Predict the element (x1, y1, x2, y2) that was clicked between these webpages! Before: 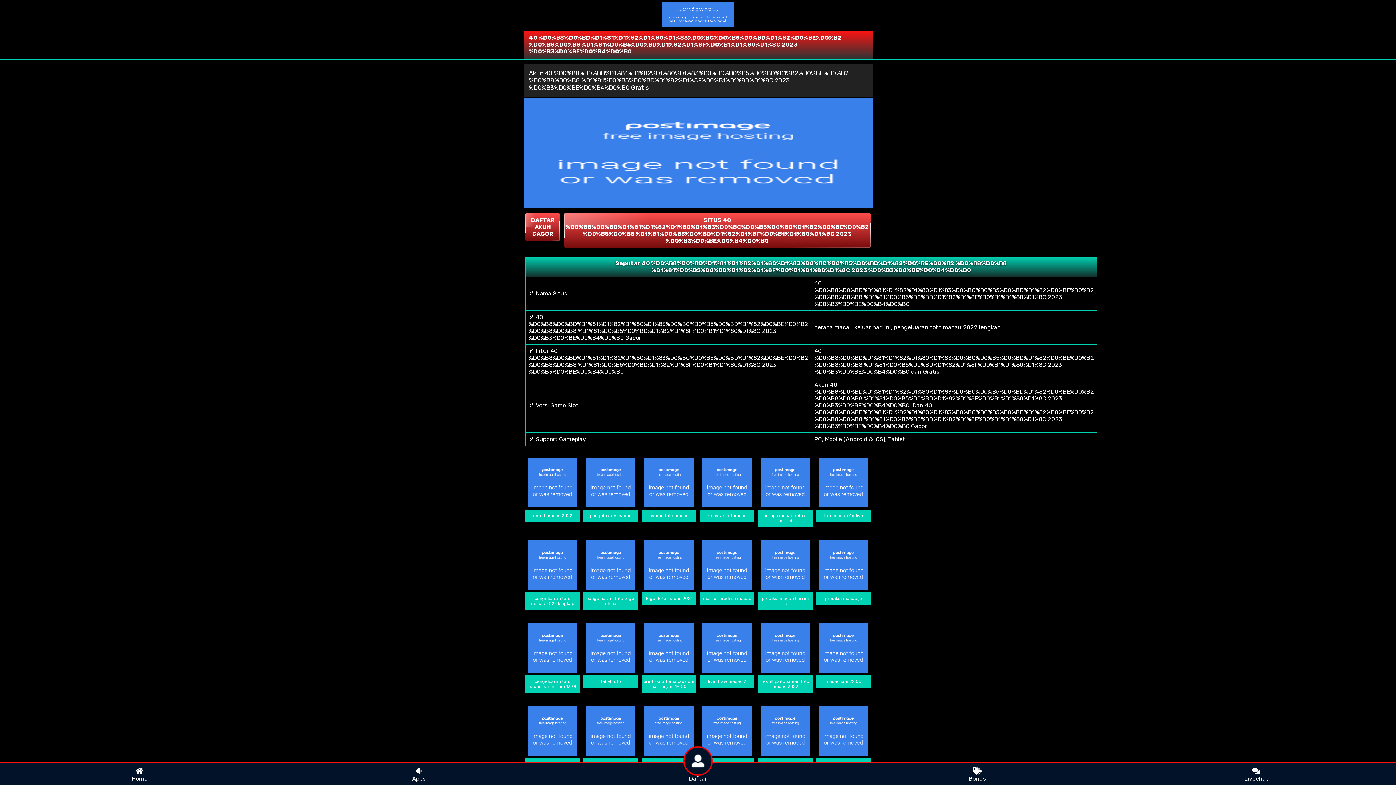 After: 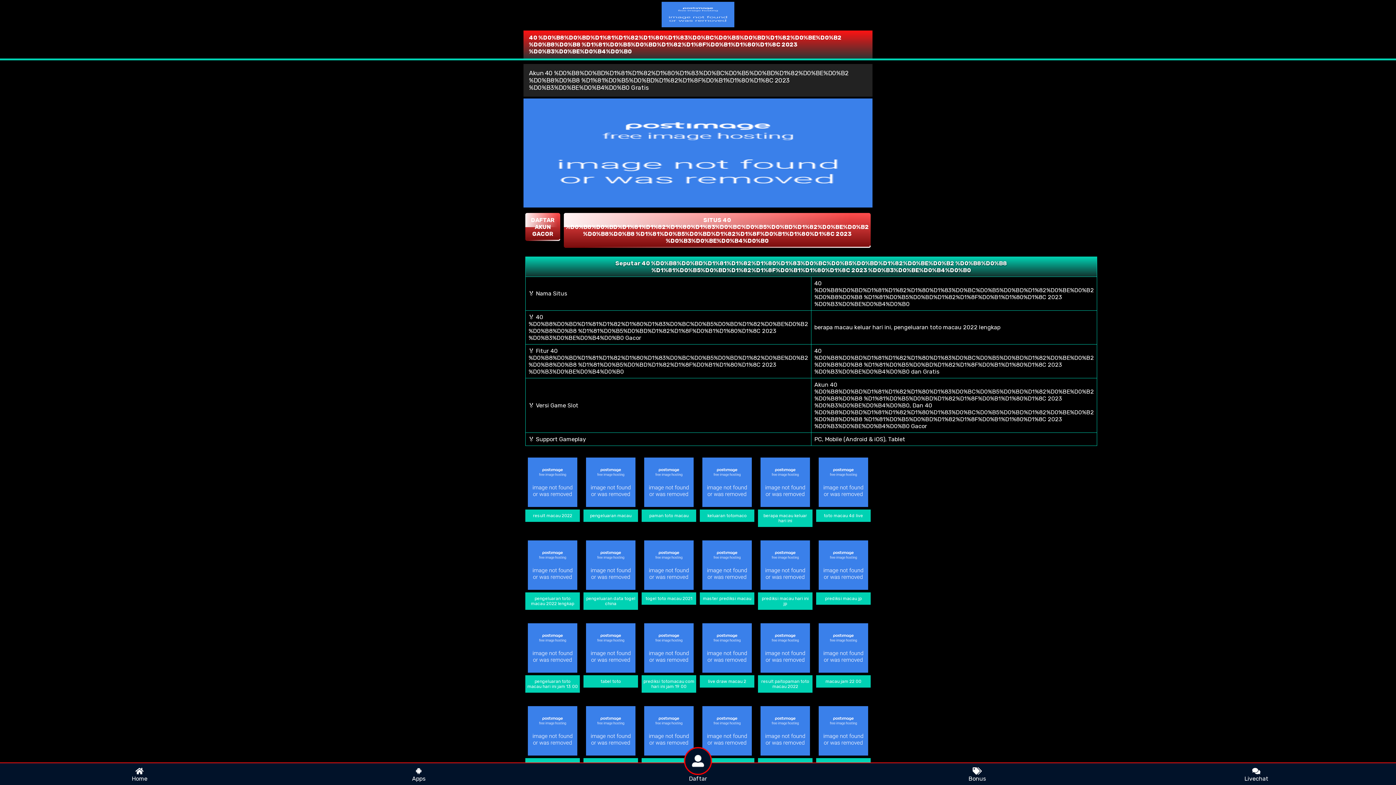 Action: bbox: (818, 540, 868, 590)